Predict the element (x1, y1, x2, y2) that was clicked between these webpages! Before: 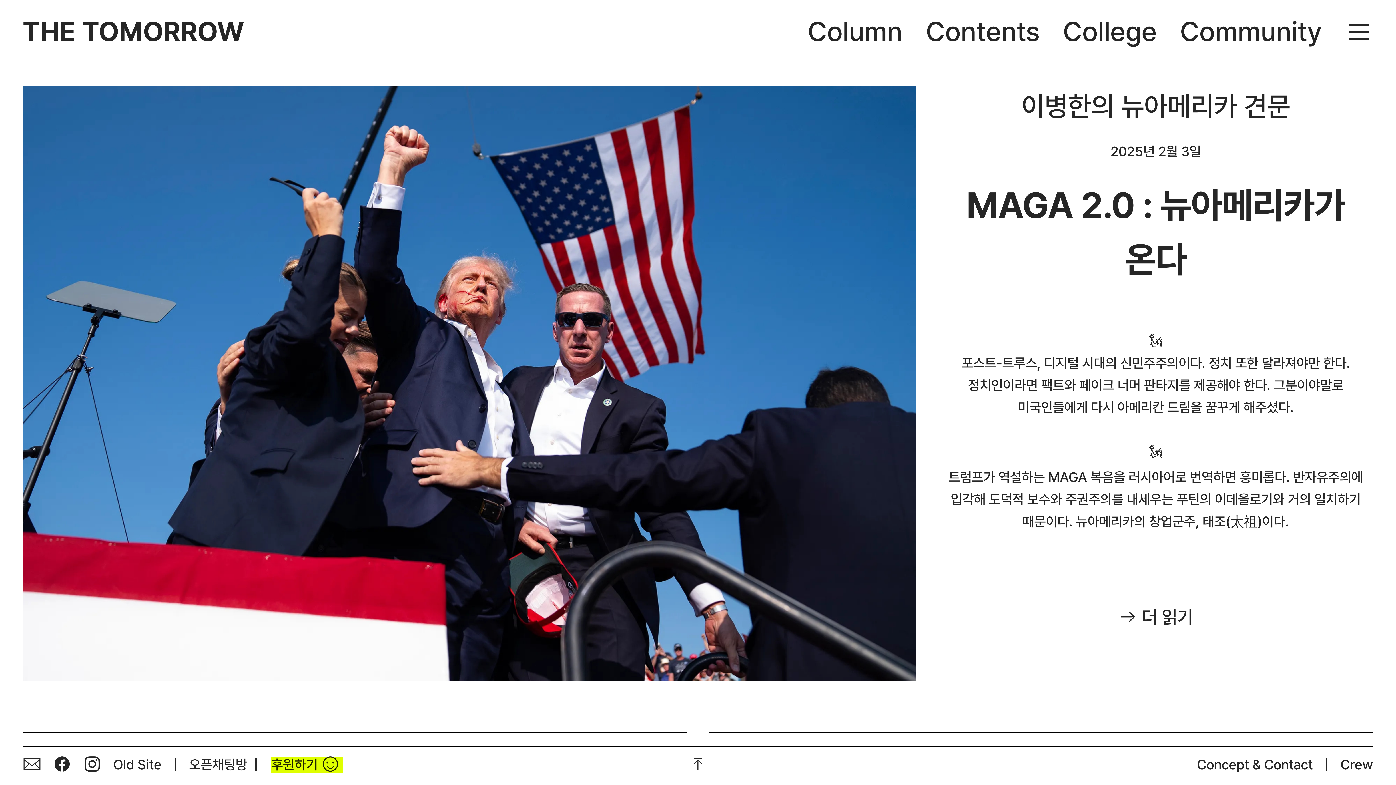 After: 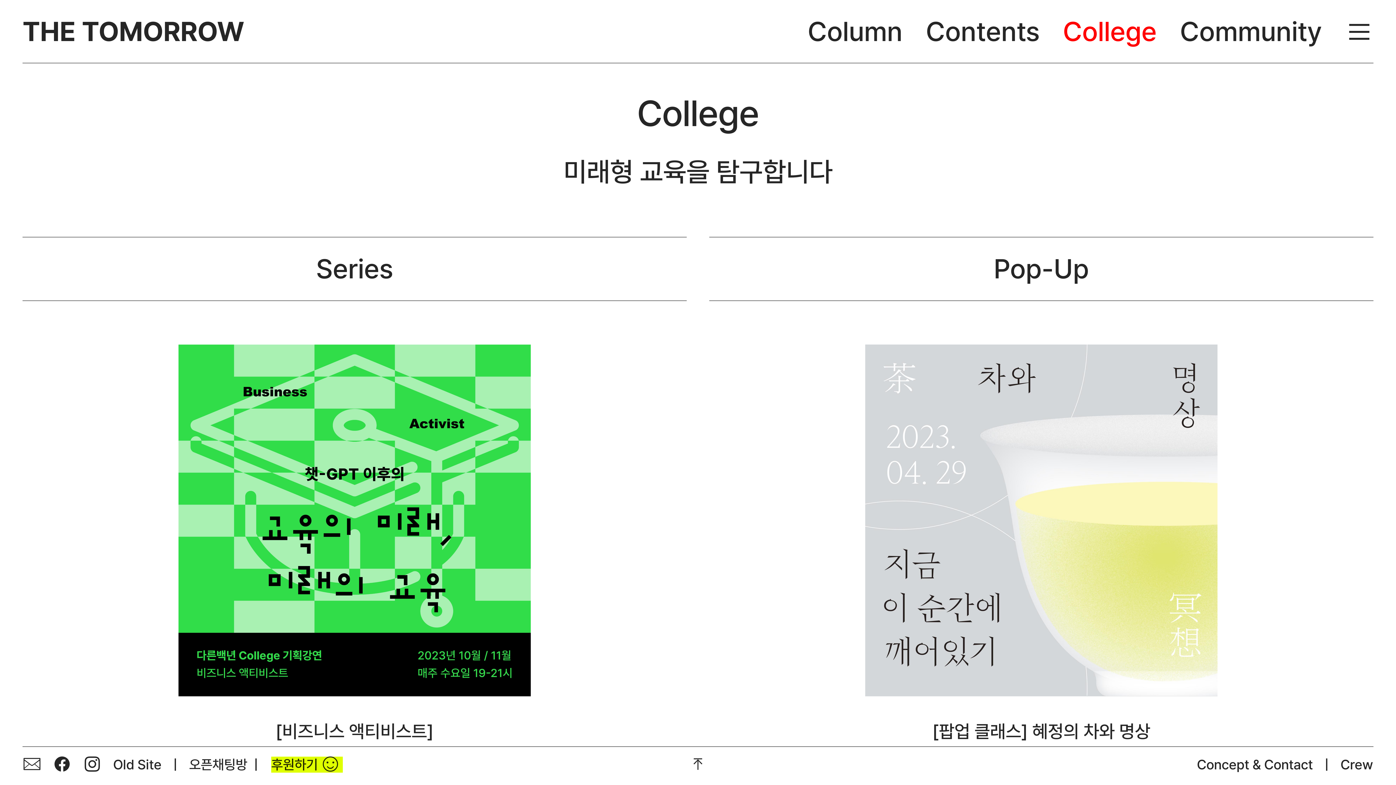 Action: label: College bbox: (1063, 15, 1157, 47)